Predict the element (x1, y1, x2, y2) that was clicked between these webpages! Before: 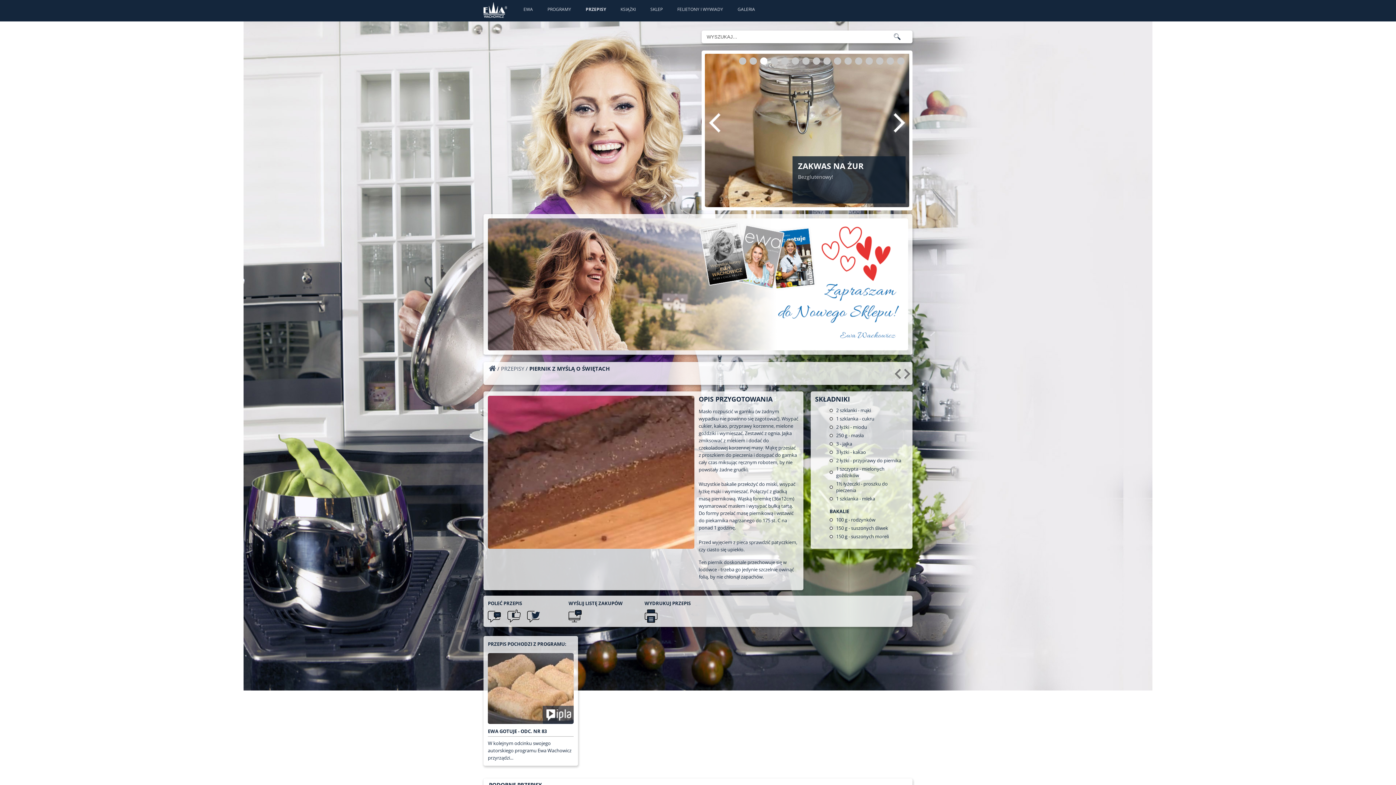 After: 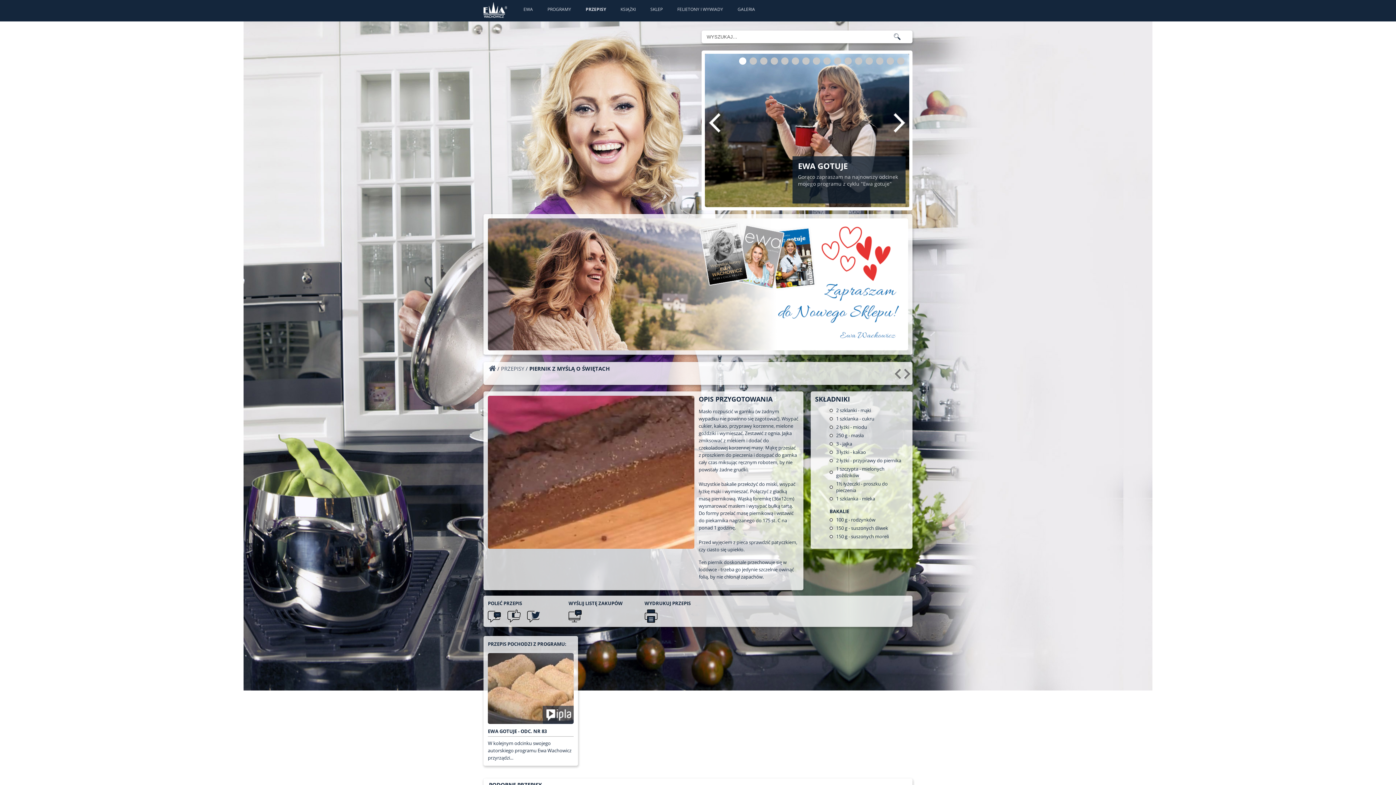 Action: label: 1 bbox: (739, 57, 746, 64)